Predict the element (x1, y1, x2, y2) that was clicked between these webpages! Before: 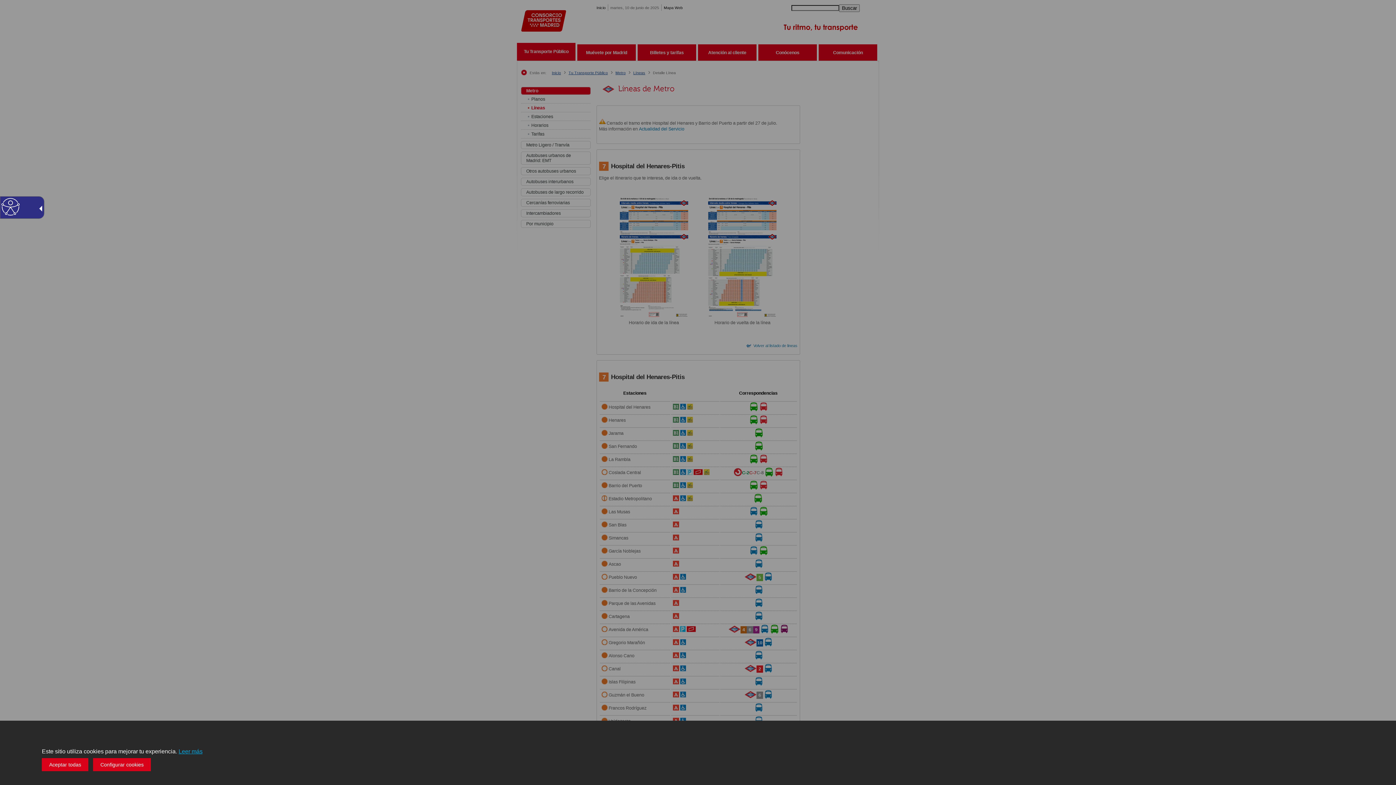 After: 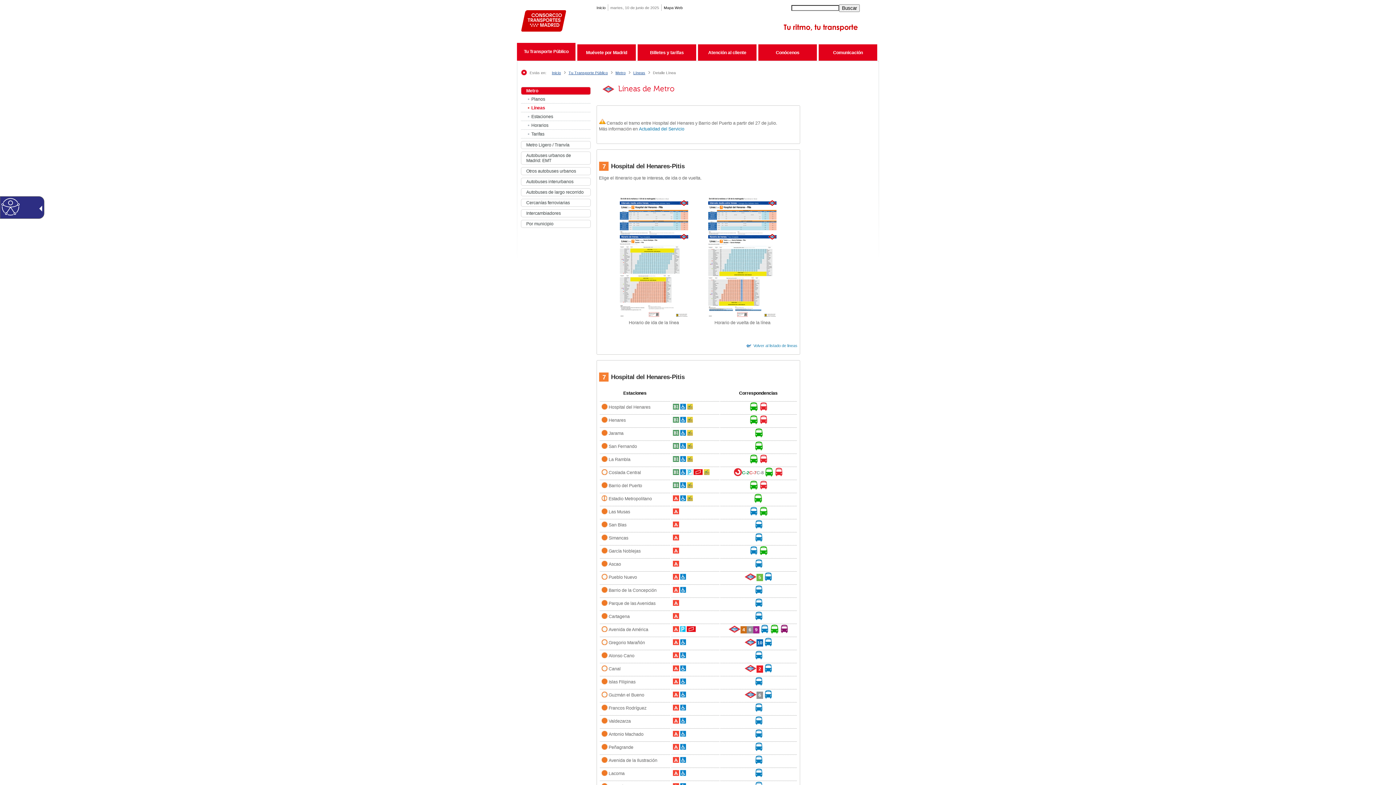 Action: label: Aceptar todas bbox: (41, 758, 88, 771)